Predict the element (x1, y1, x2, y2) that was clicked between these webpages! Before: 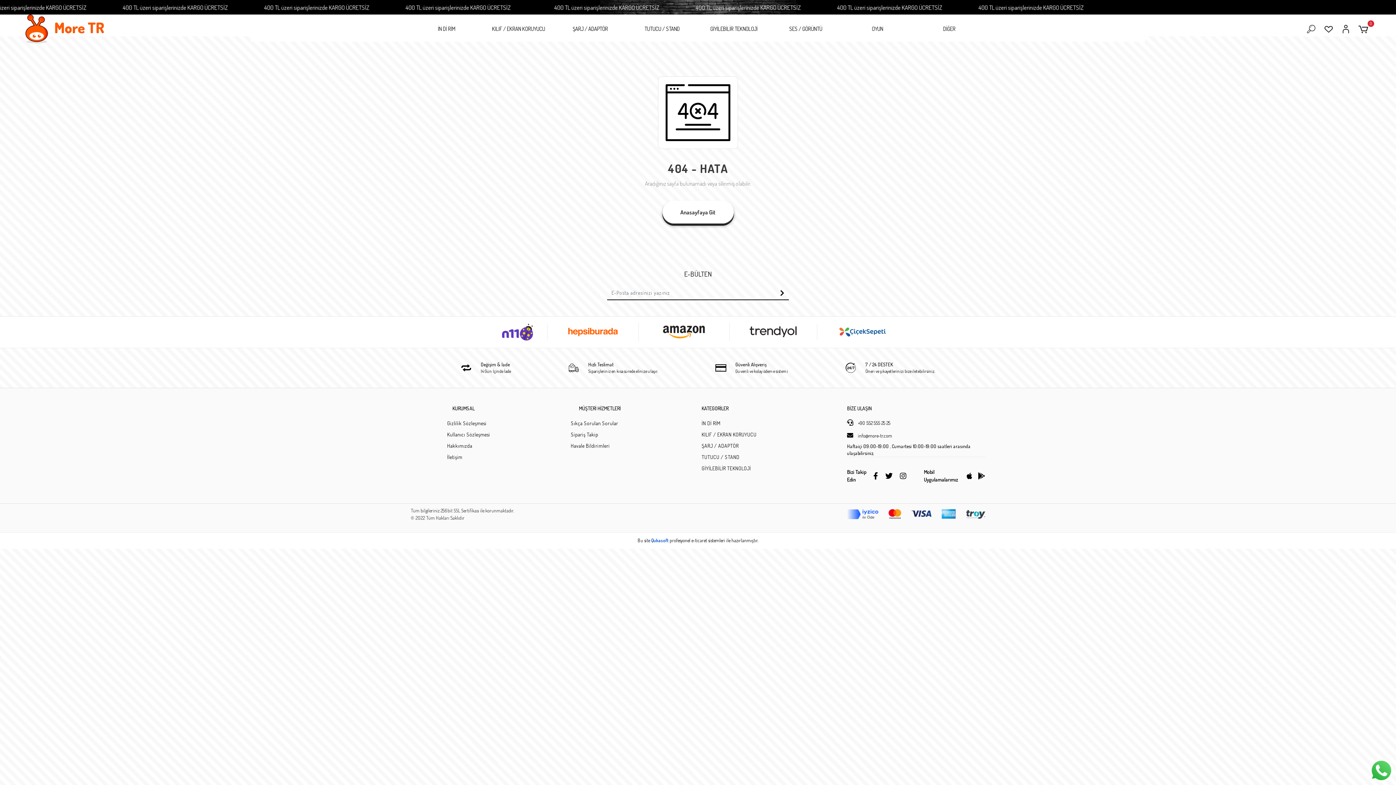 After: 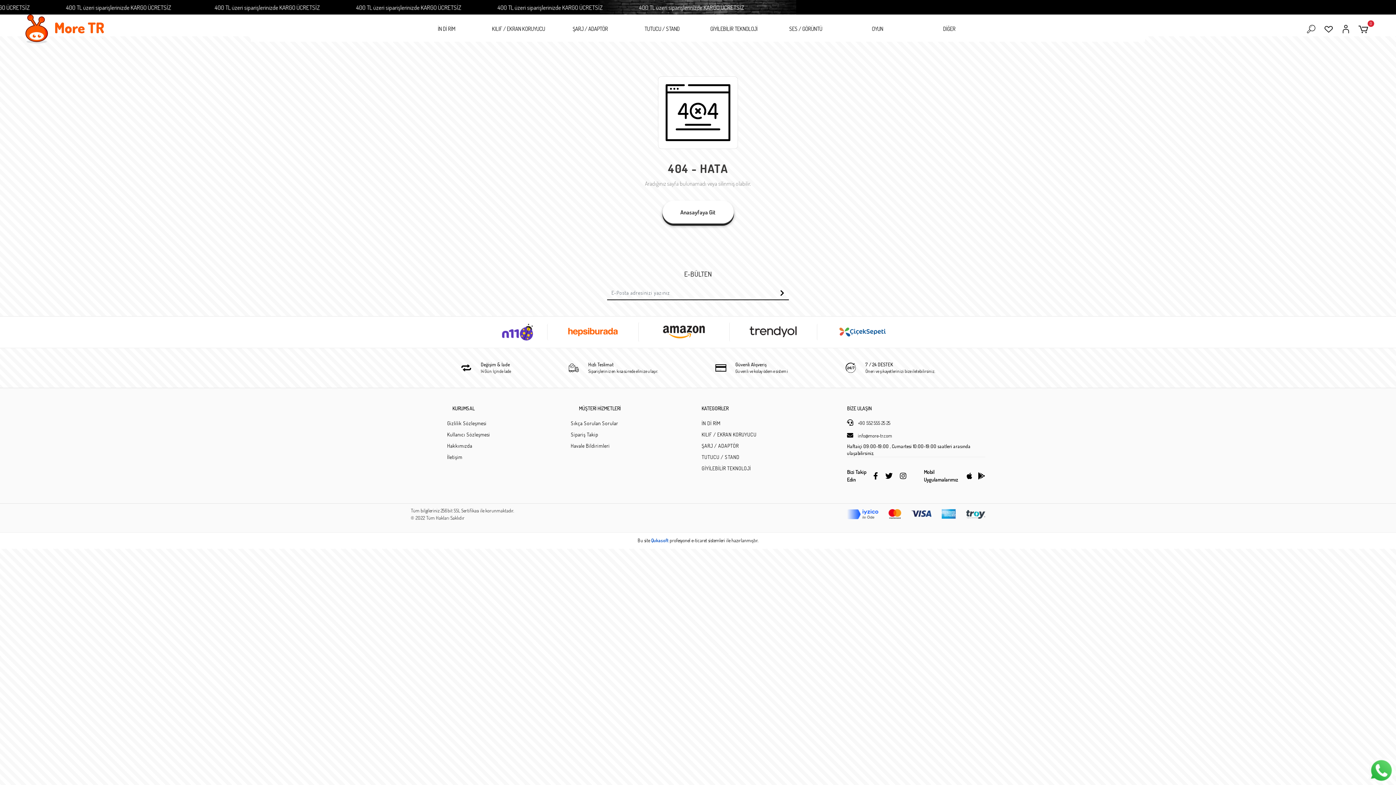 Action: bbox: (1370, 760, 1392, 781)